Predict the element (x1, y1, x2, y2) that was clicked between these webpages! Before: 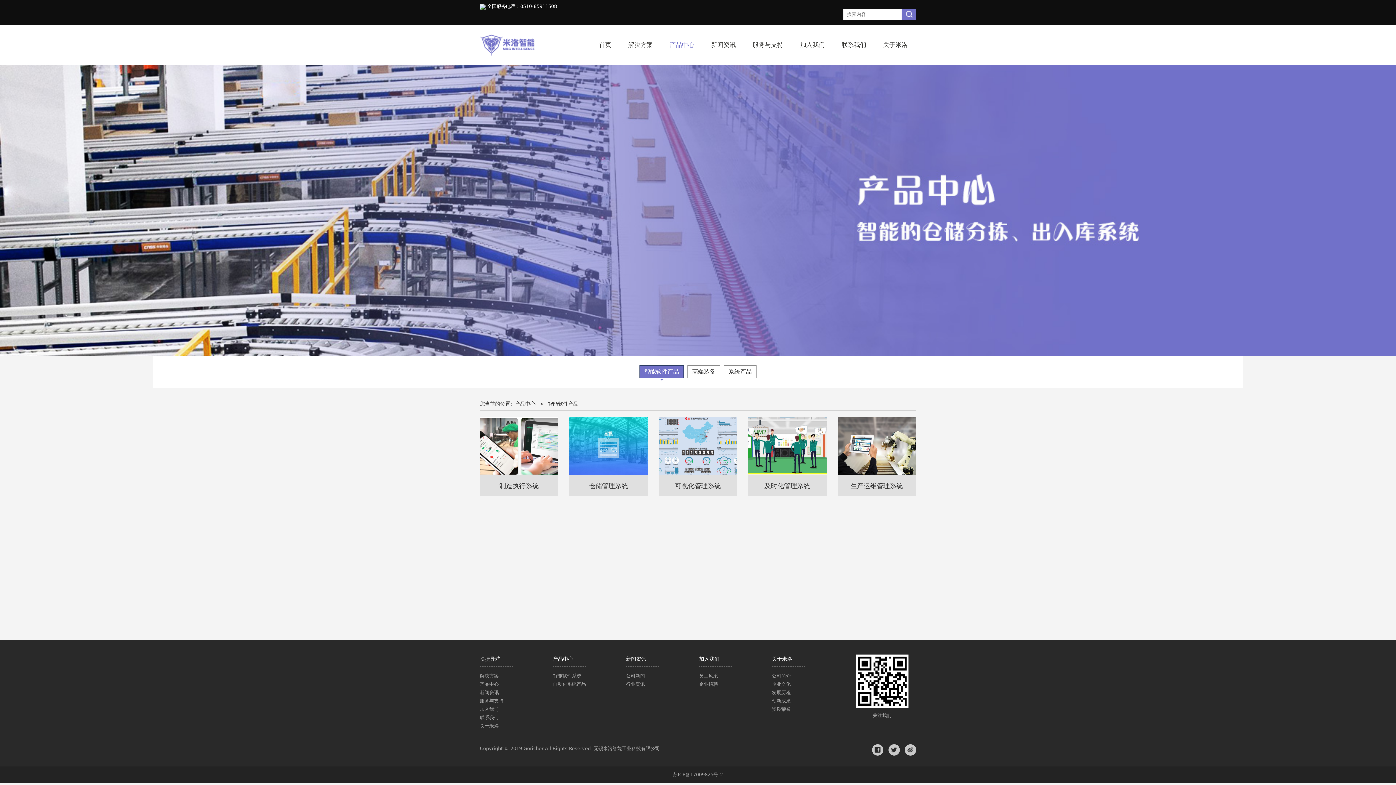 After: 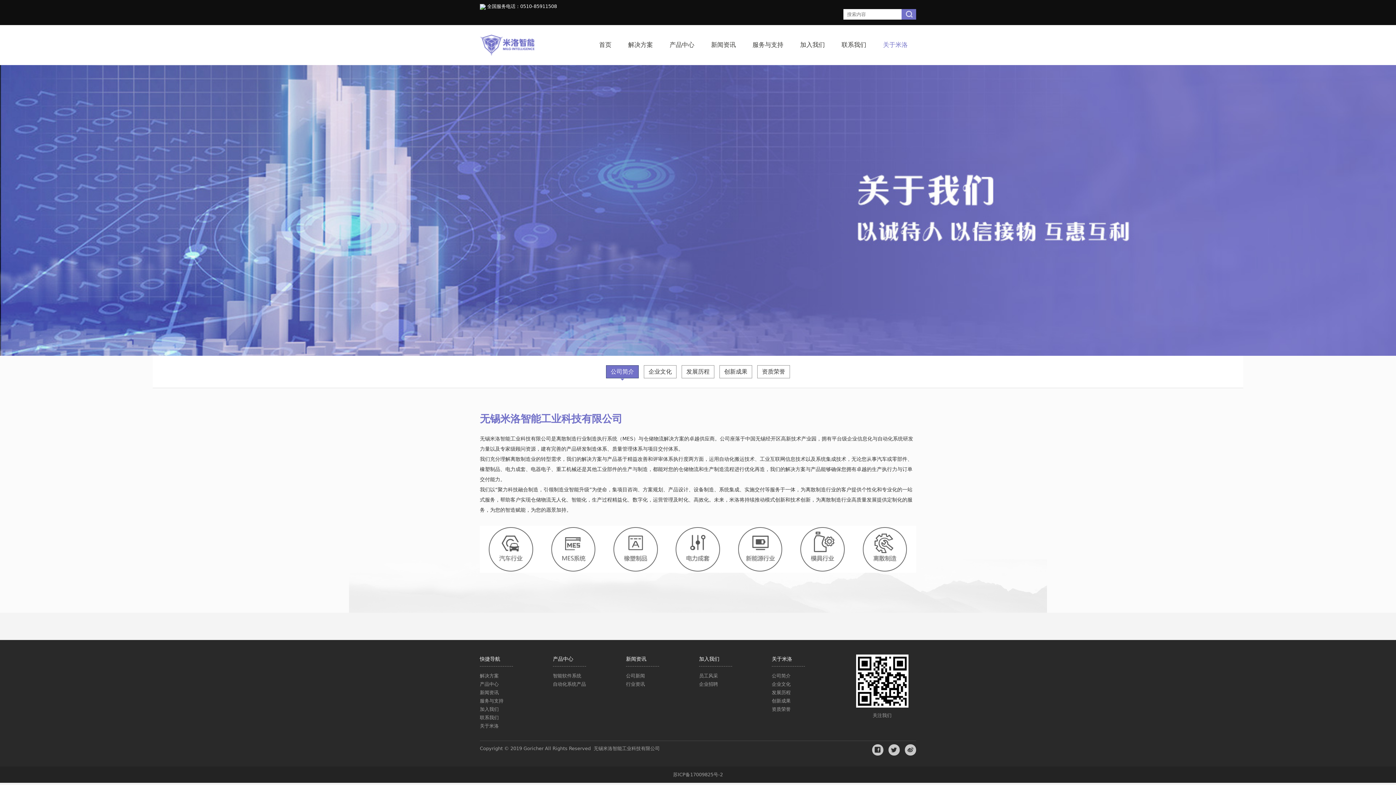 Action: label: 关于米洛 bbox: (883, 25, 908, 65)